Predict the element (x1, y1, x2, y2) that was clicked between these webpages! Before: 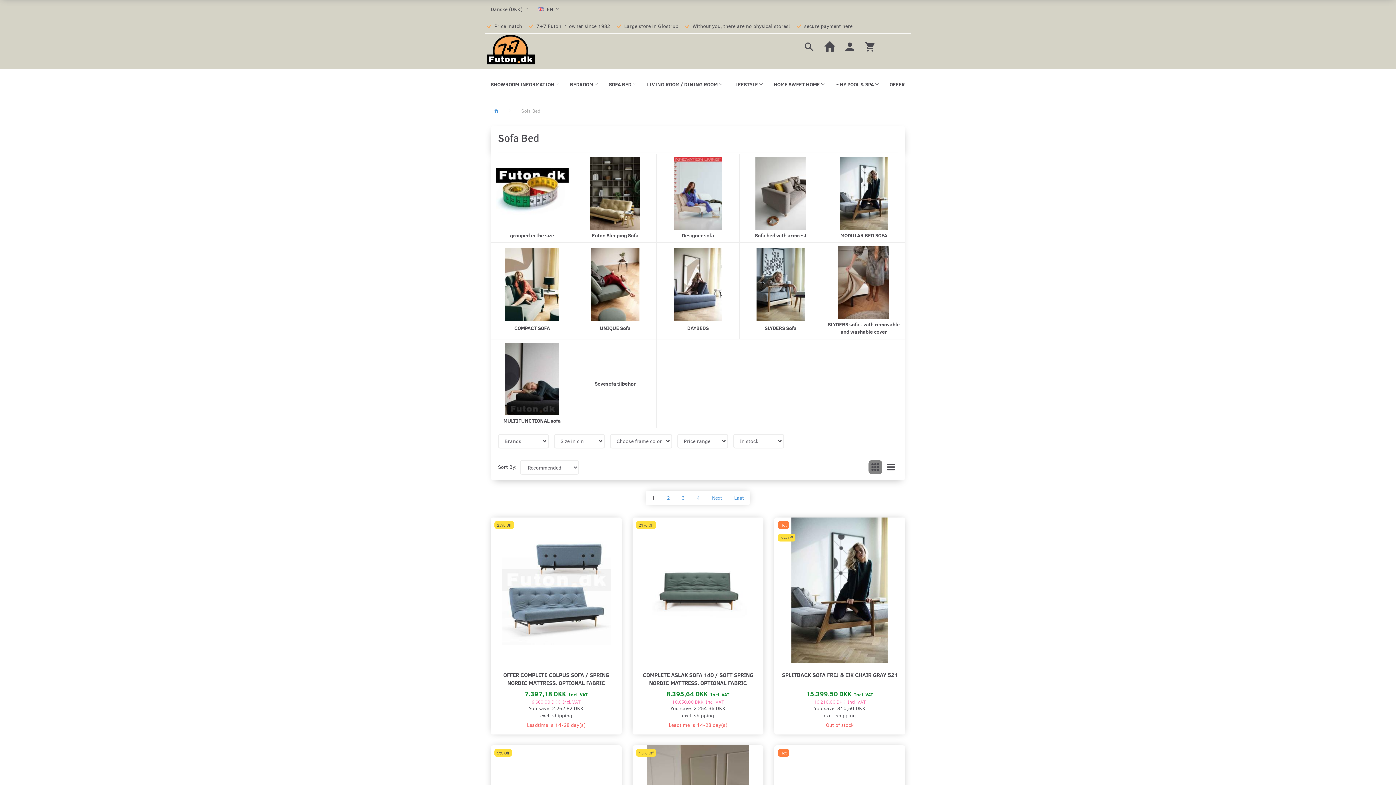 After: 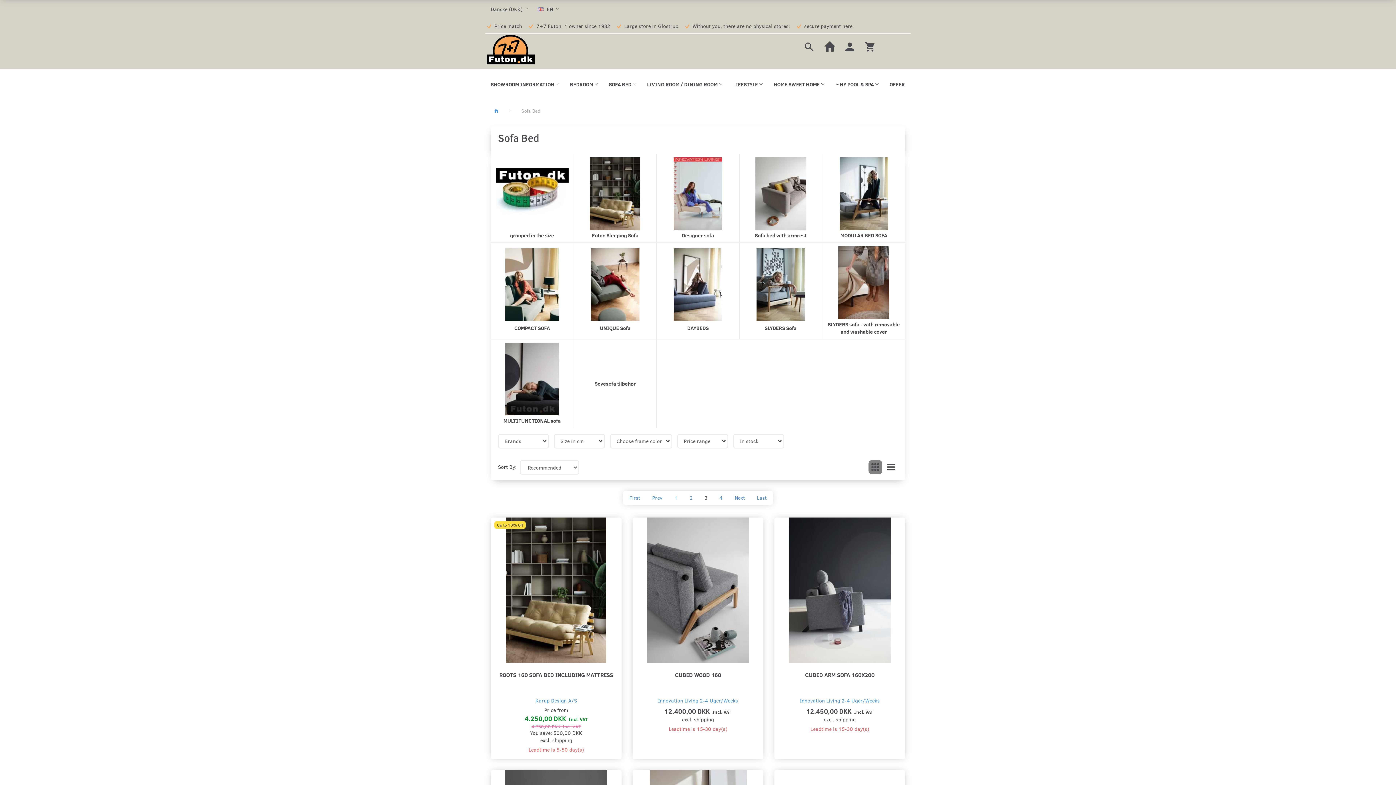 Action: bbox: (675, 491, 691, 505) label: 3